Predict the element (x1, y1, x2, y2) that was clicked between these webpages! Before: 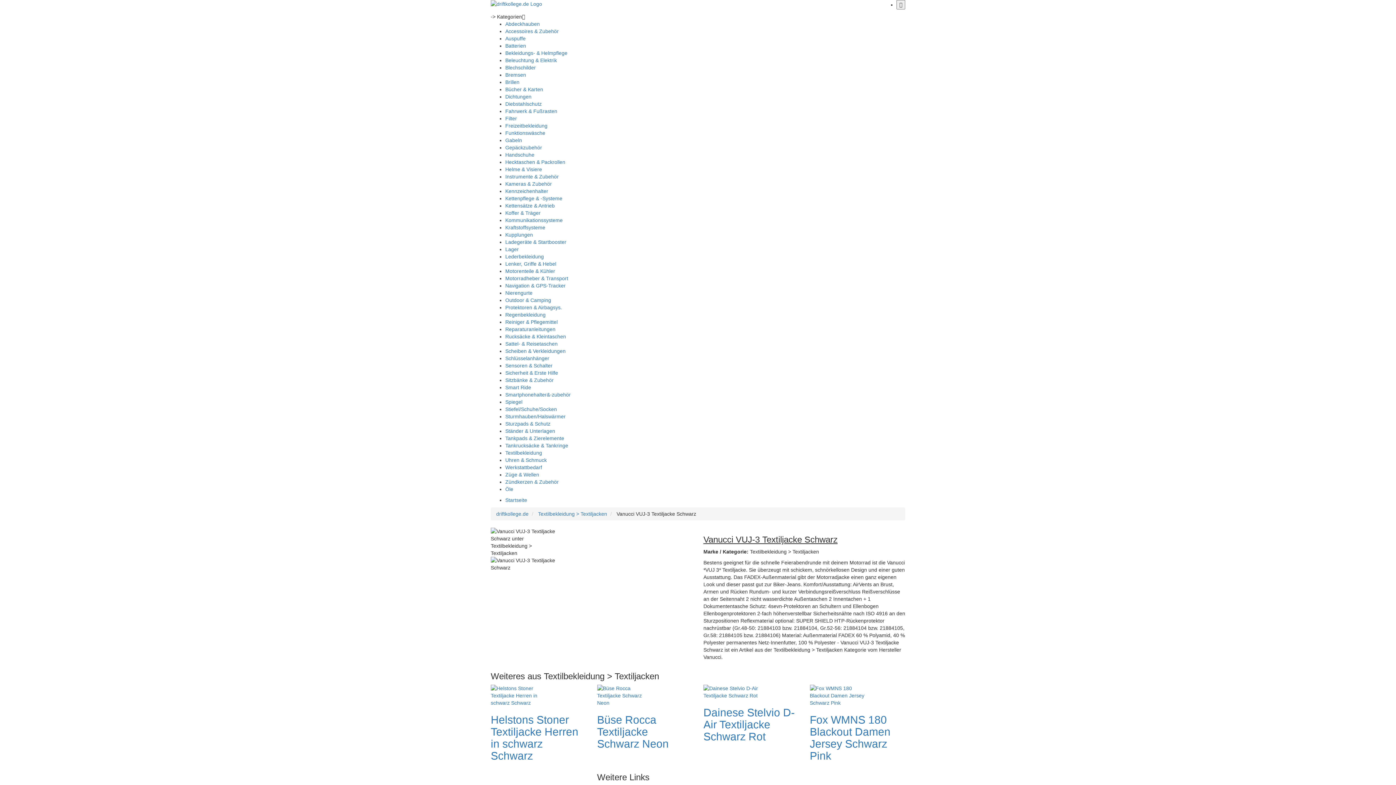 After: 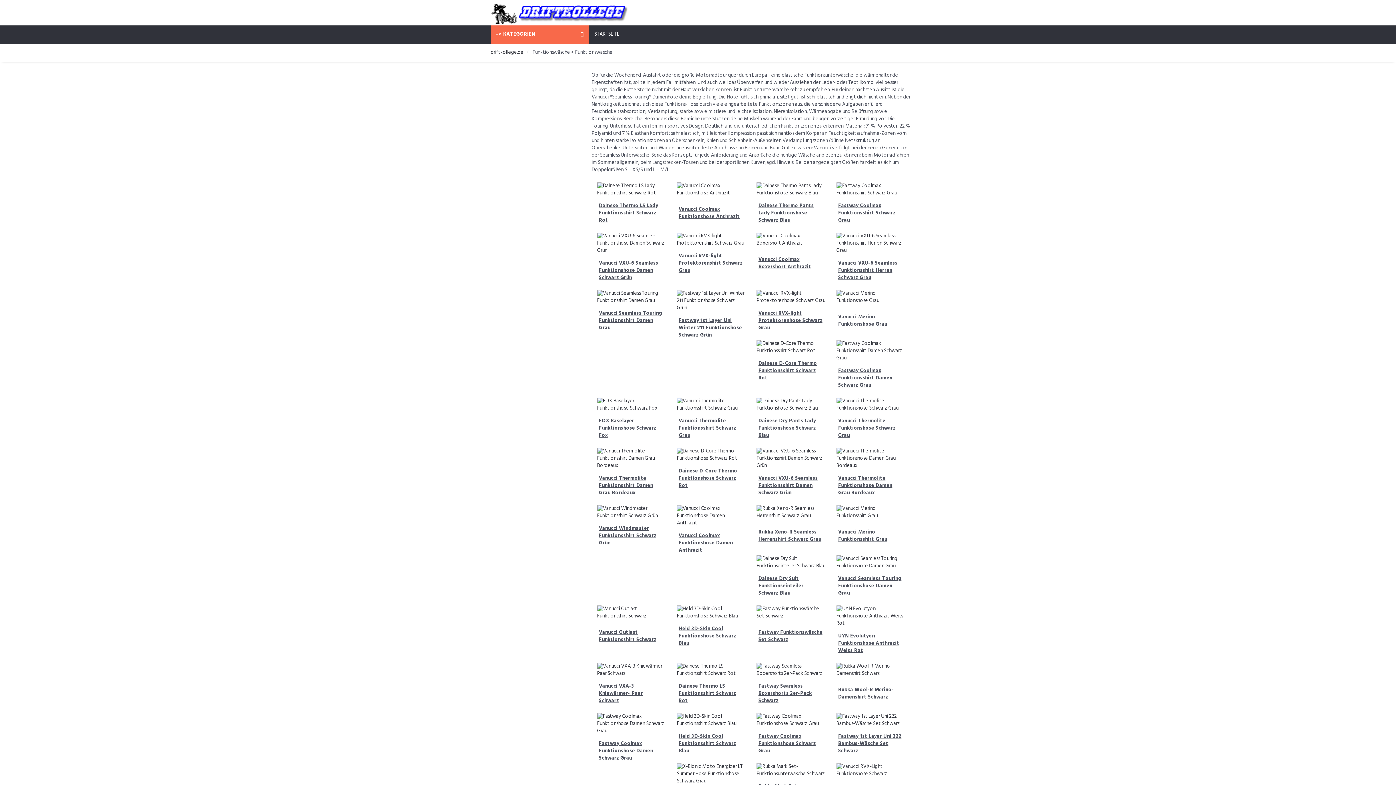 Action: bbox: (505, 130, 545, 136) label: Funktionswäsche